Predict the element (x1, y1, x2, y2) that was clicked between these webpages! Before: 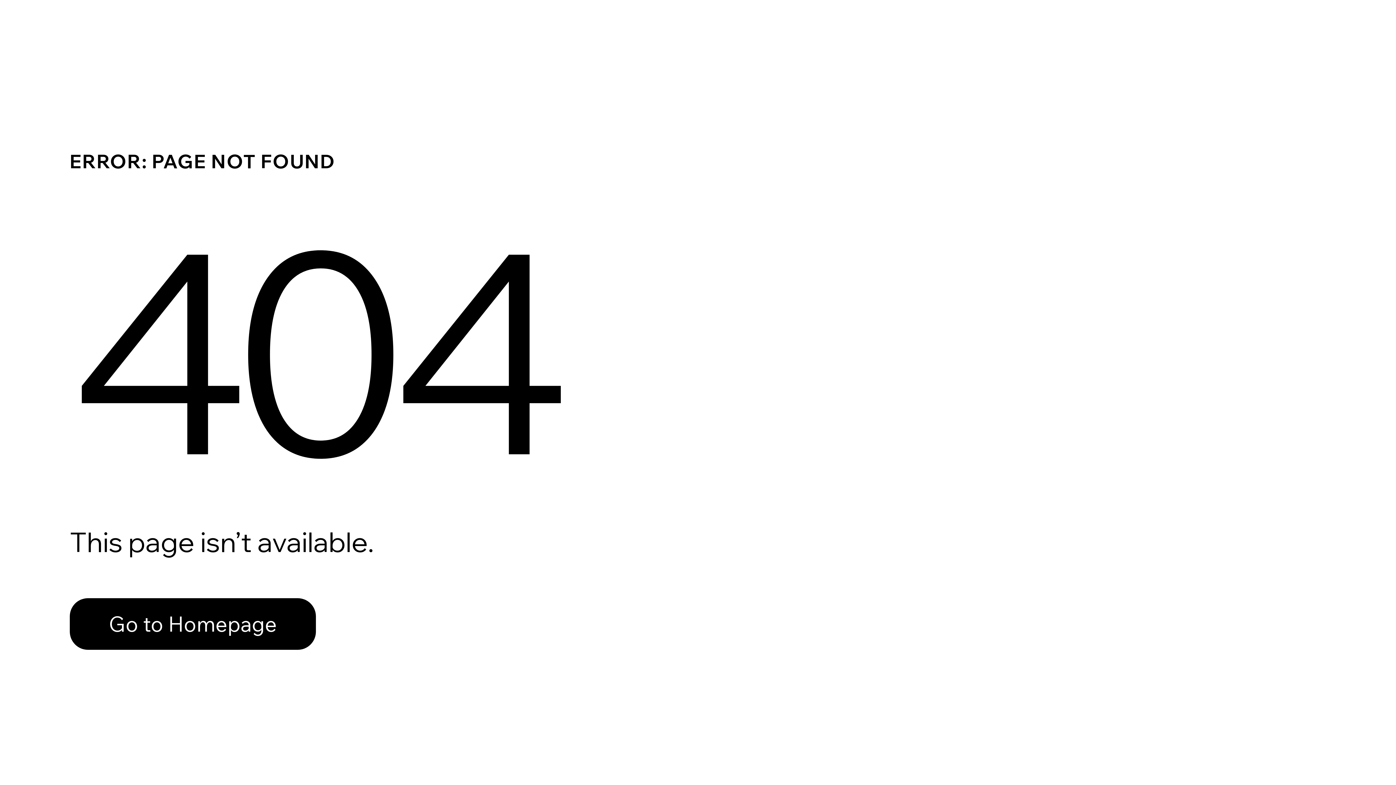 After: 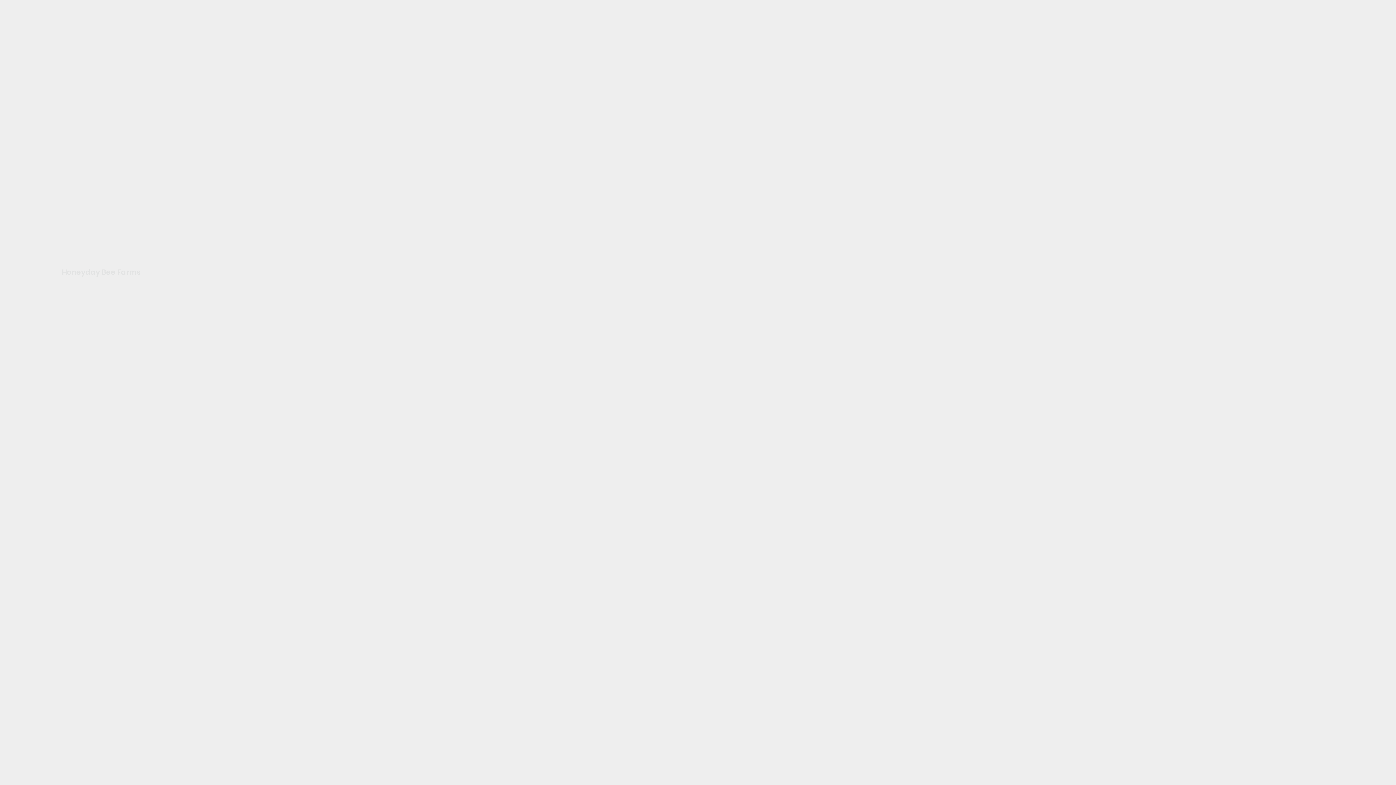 Action: label: Go to Homepage bbox: (69, 598, 316, 650)